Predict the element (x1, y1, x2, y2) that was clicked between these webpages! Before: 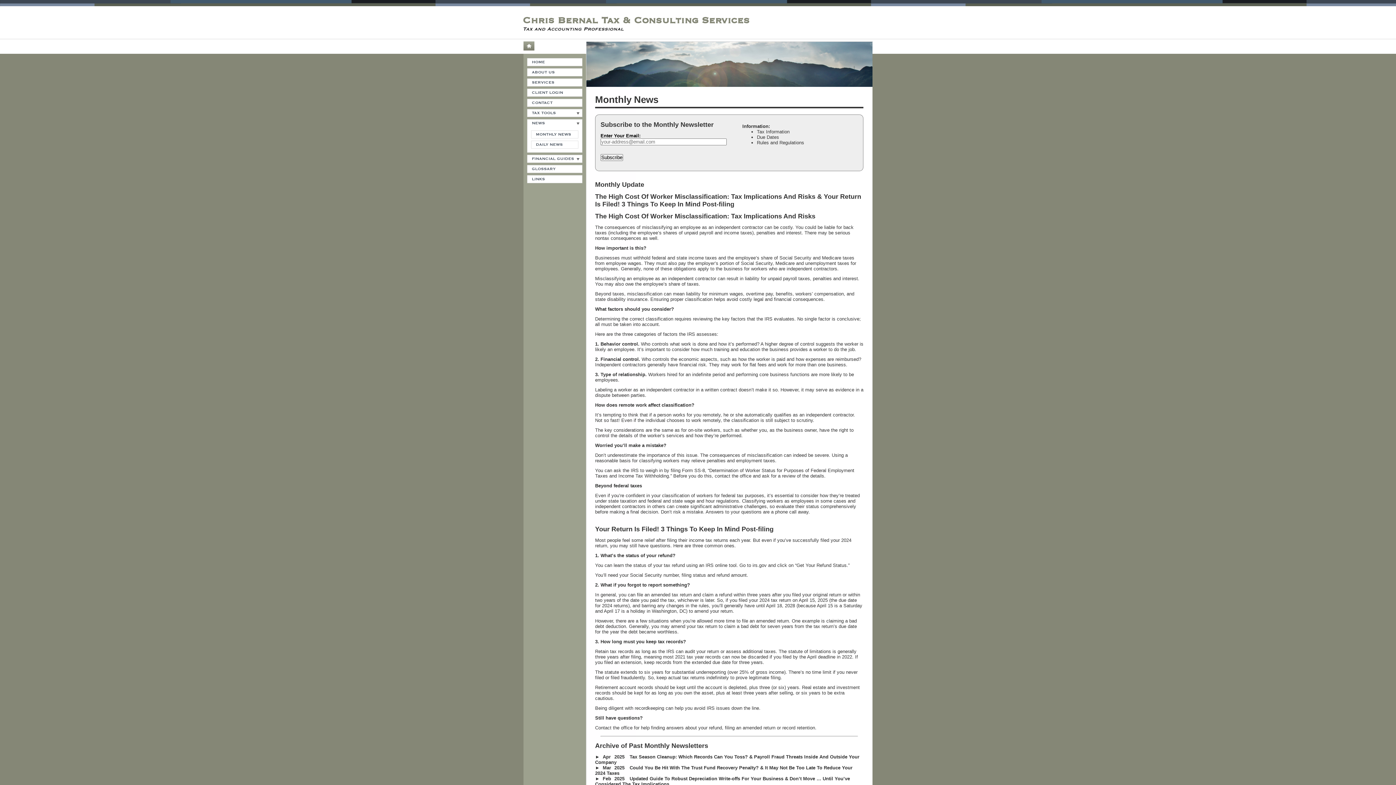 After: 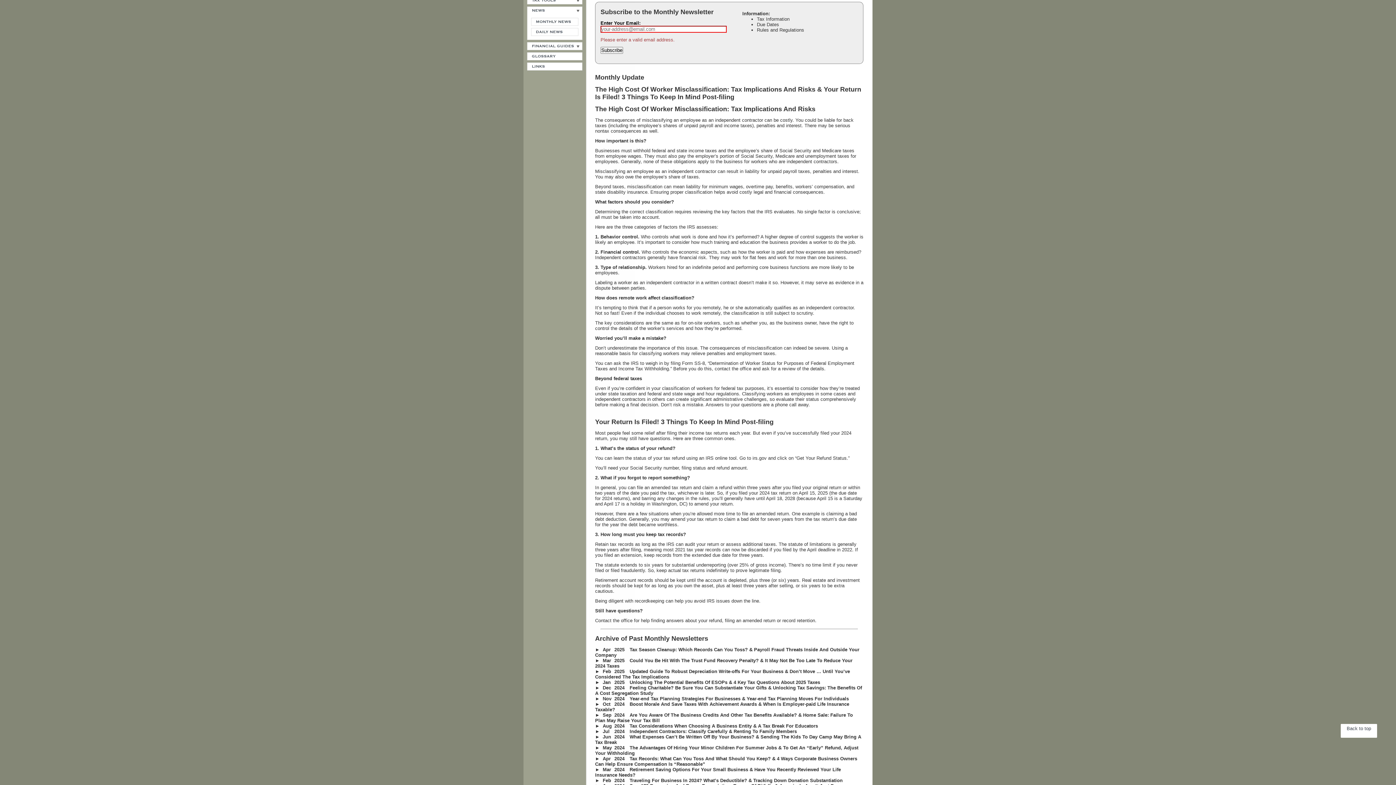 Action: label: Subscribe bbox: (600, 154, 623, 161)